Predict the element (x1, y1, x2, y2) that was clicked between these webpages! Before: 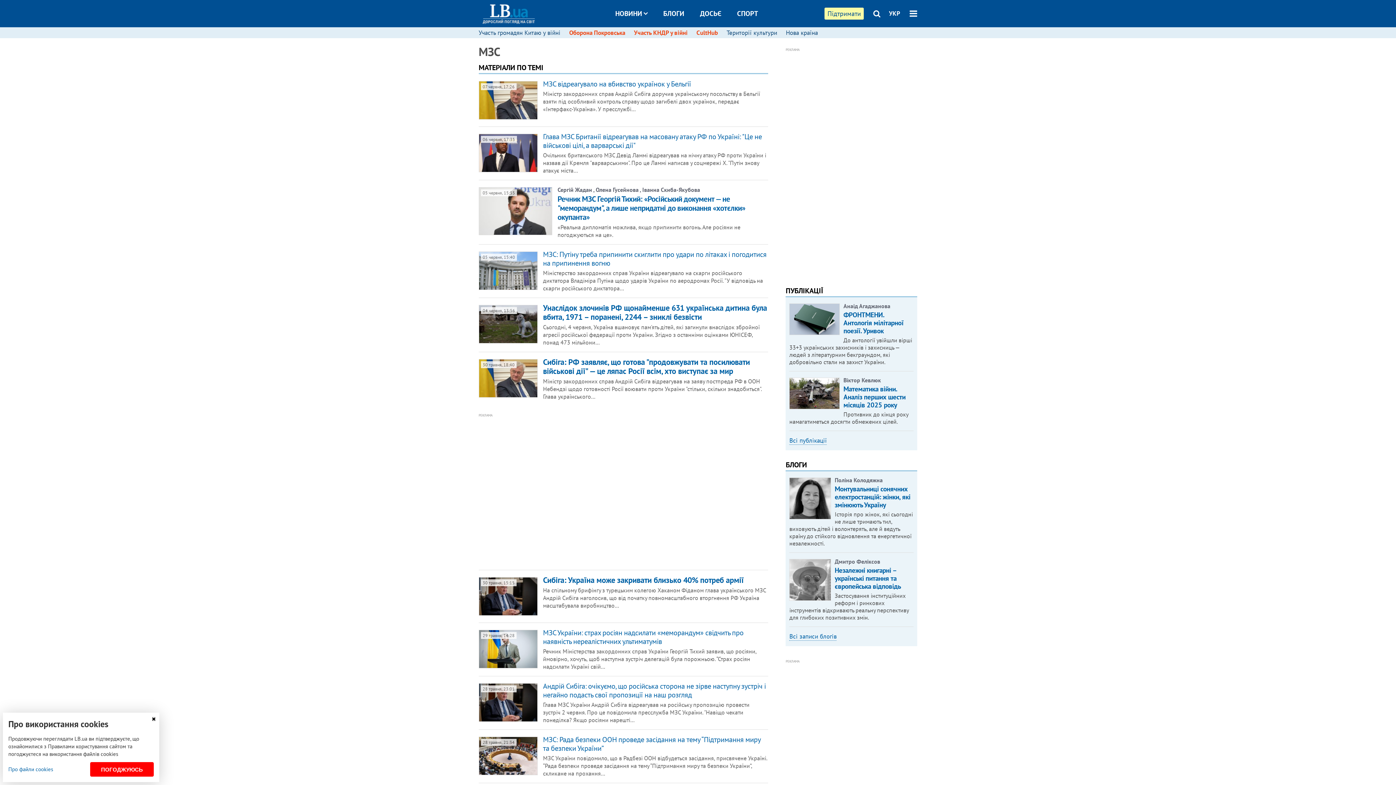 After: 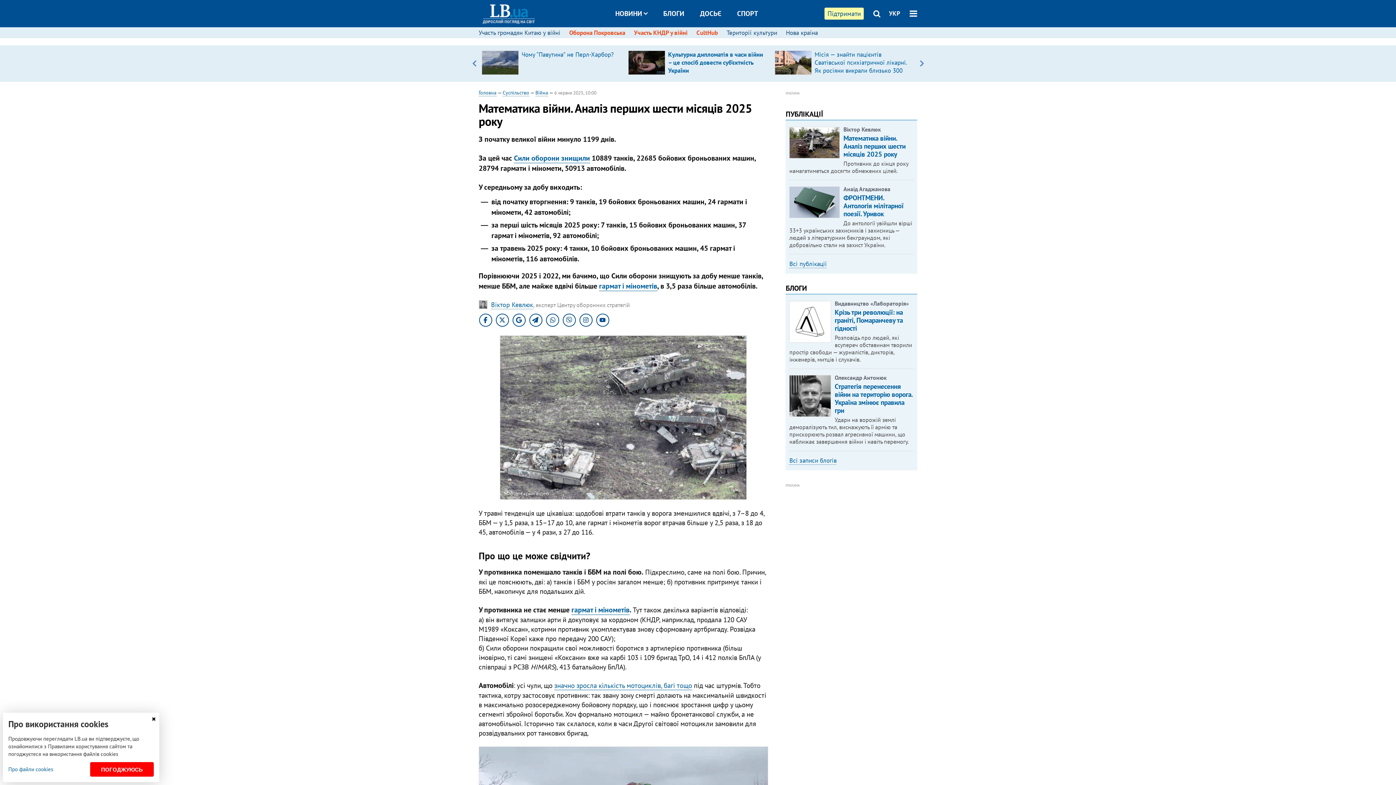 Action: label: Математика війни. Аналіз перших шести місяців 2025 року bbox: (843, 384, 905, 409)